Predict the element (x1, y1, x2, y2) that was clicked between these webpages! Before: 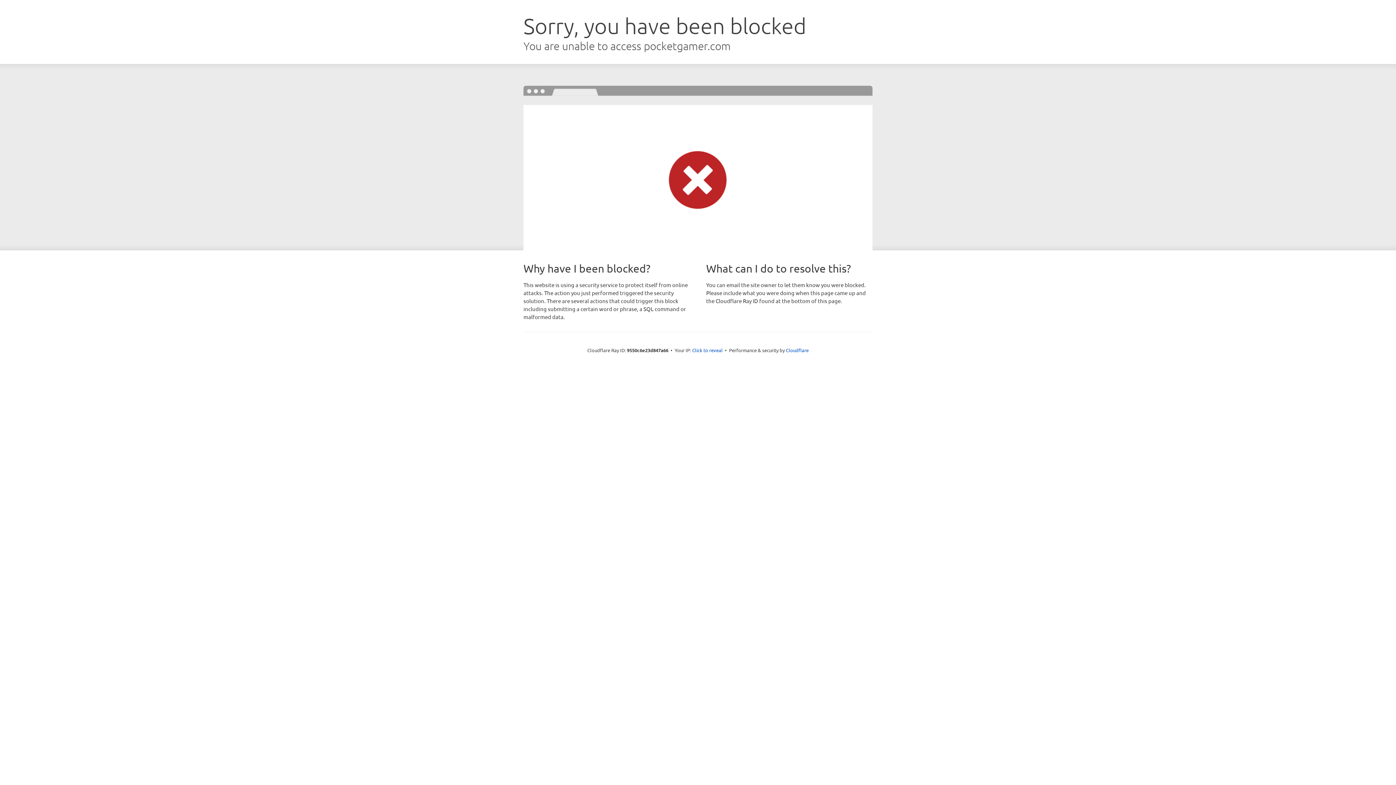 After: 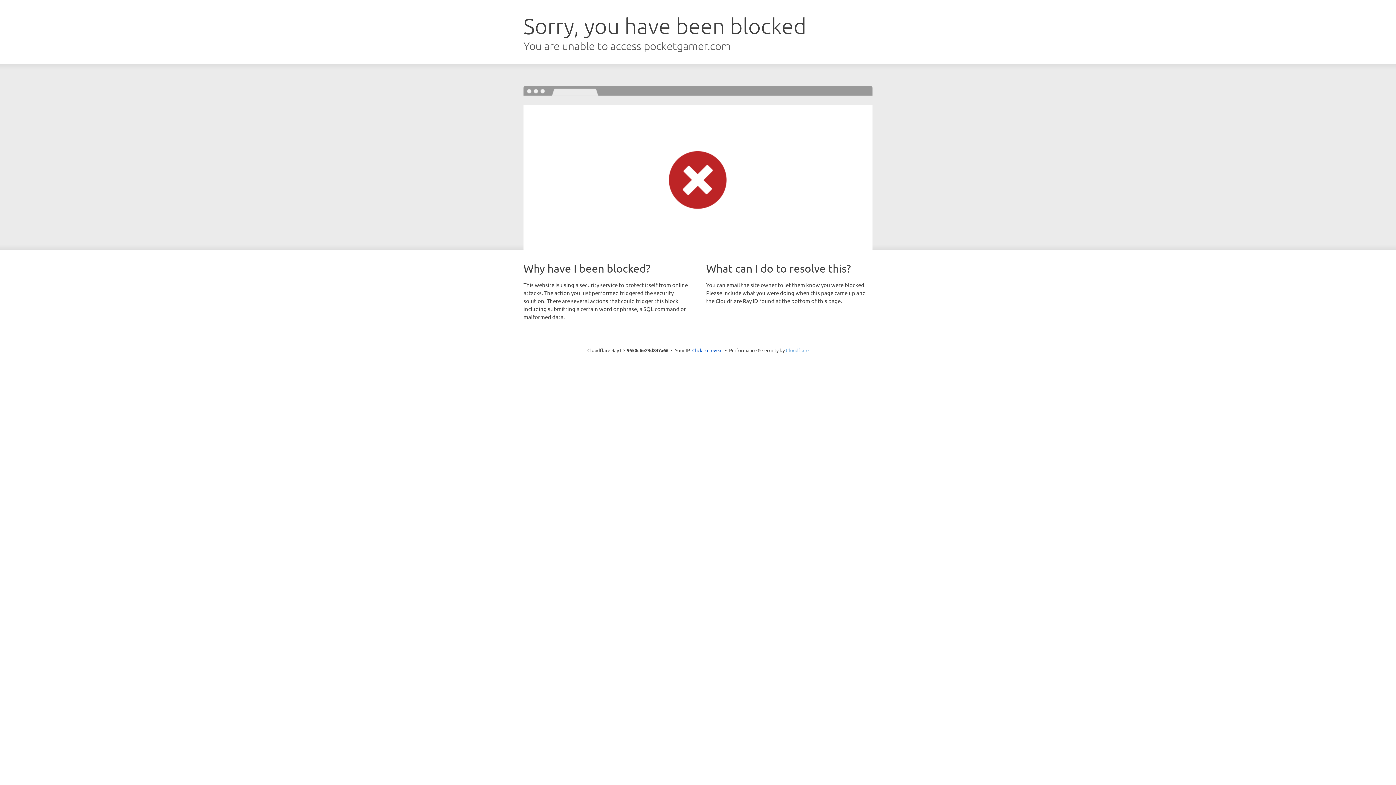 Action: bbox: (786, 347, 808, 353) label: Cloudflare